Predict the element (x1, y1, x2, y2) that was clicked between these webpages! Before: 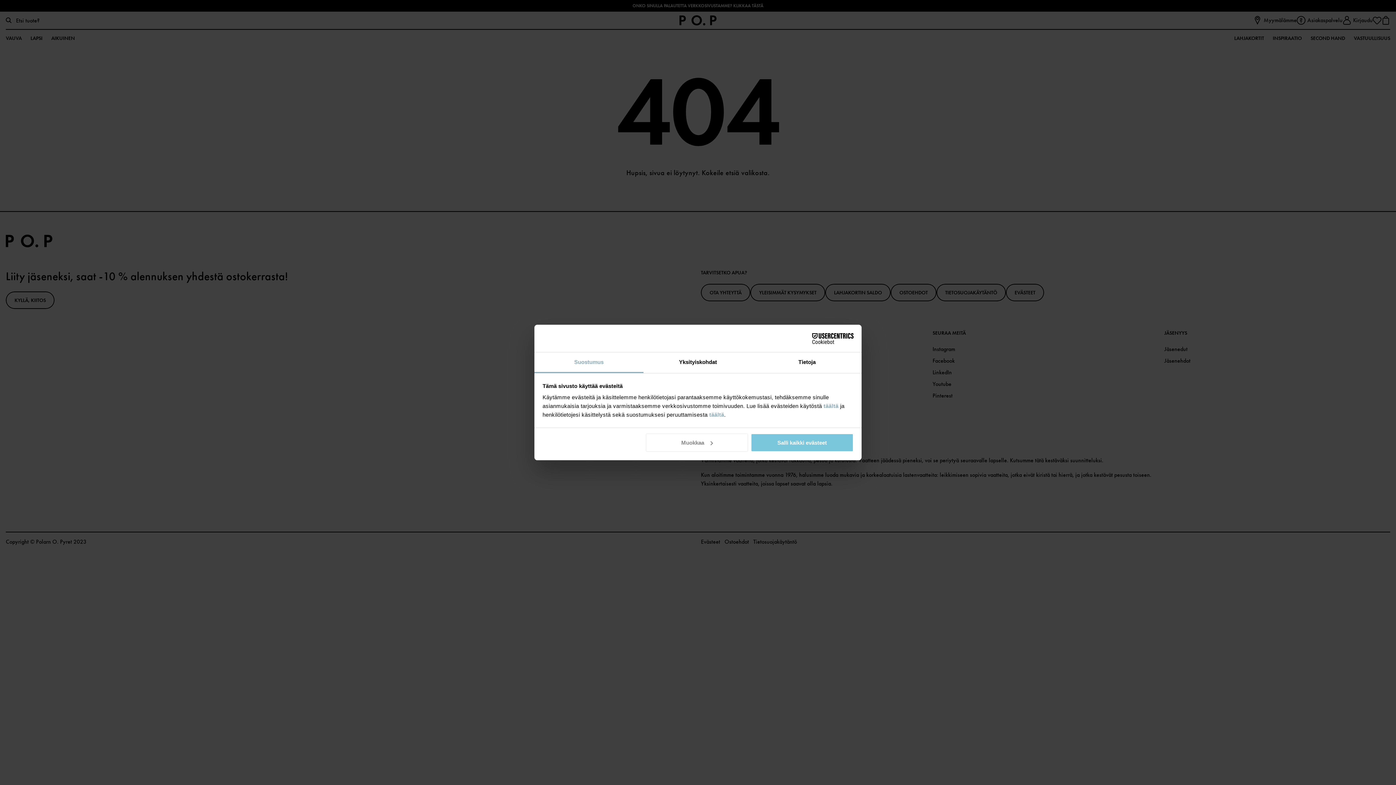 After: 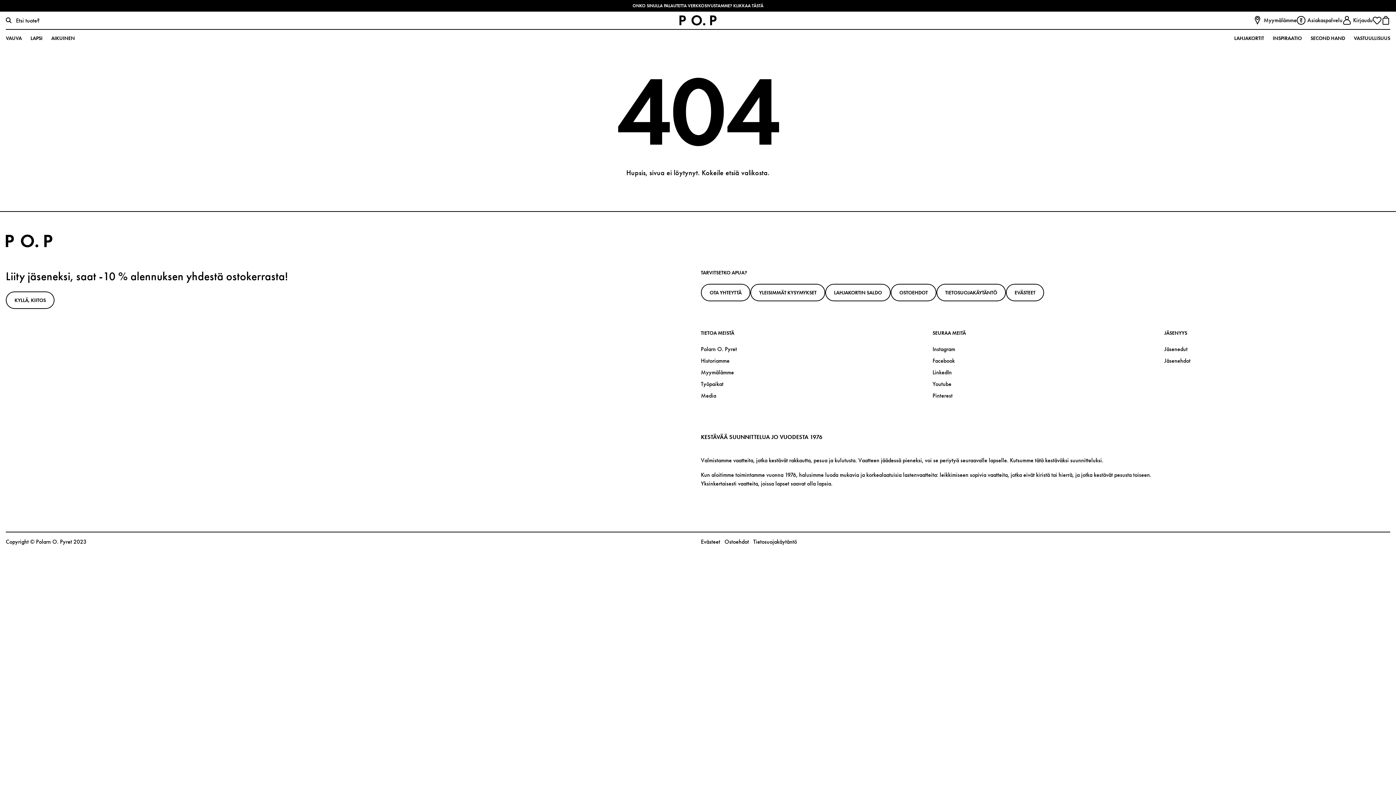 Action: bbox: (751, 433, 853, 452) label: Salli kaikki evästeet